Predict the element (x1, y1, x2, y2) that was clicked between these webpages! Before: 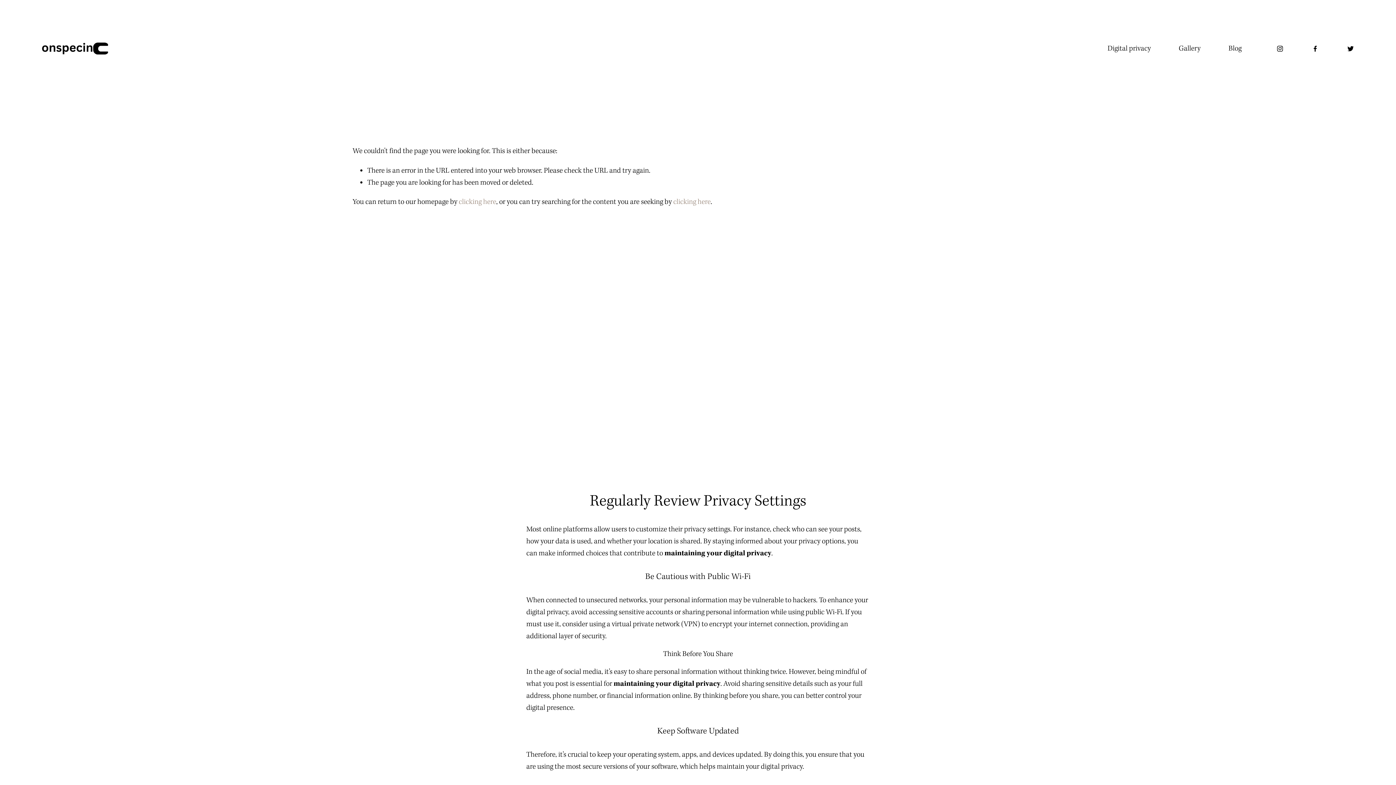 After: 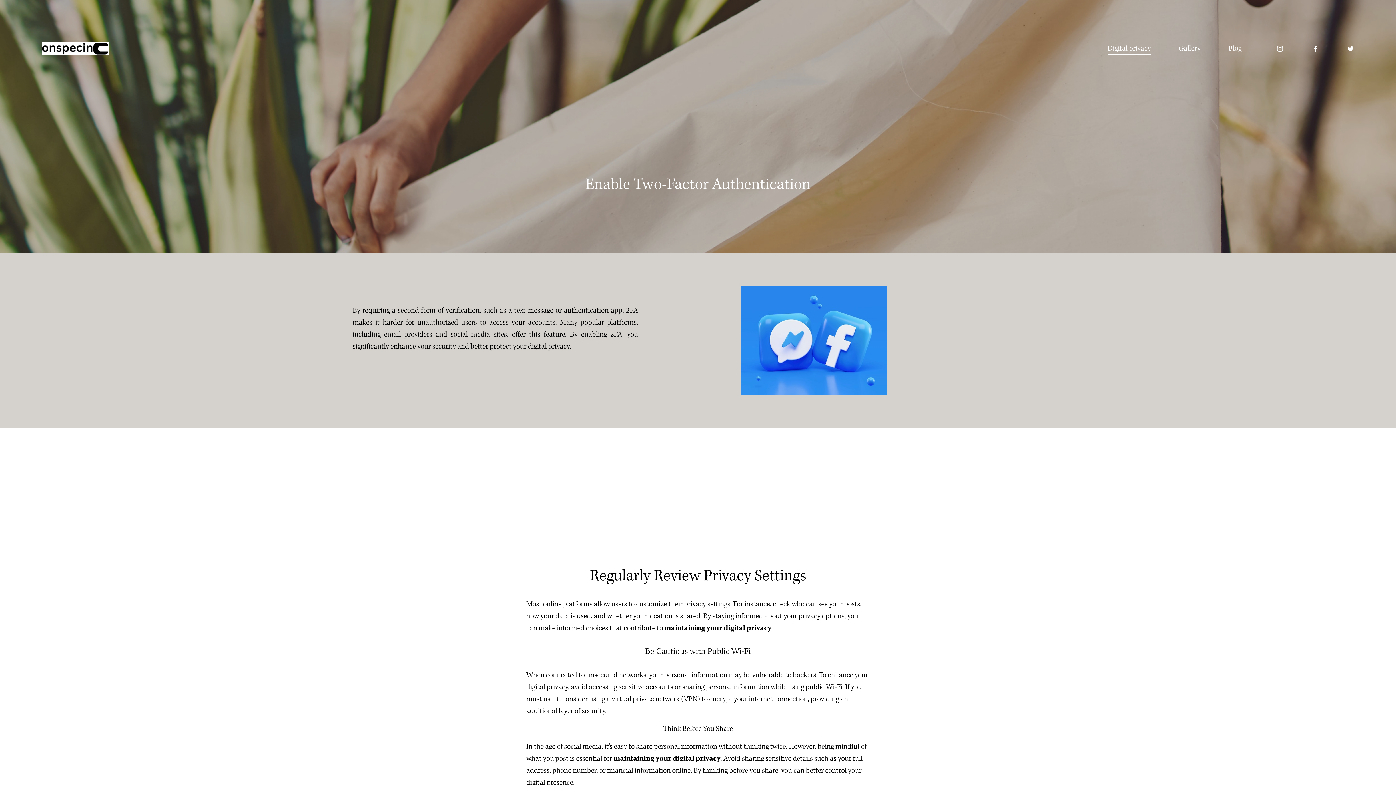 Action: label: Digital privacy bbox: (1107, 41, 1151, 55)